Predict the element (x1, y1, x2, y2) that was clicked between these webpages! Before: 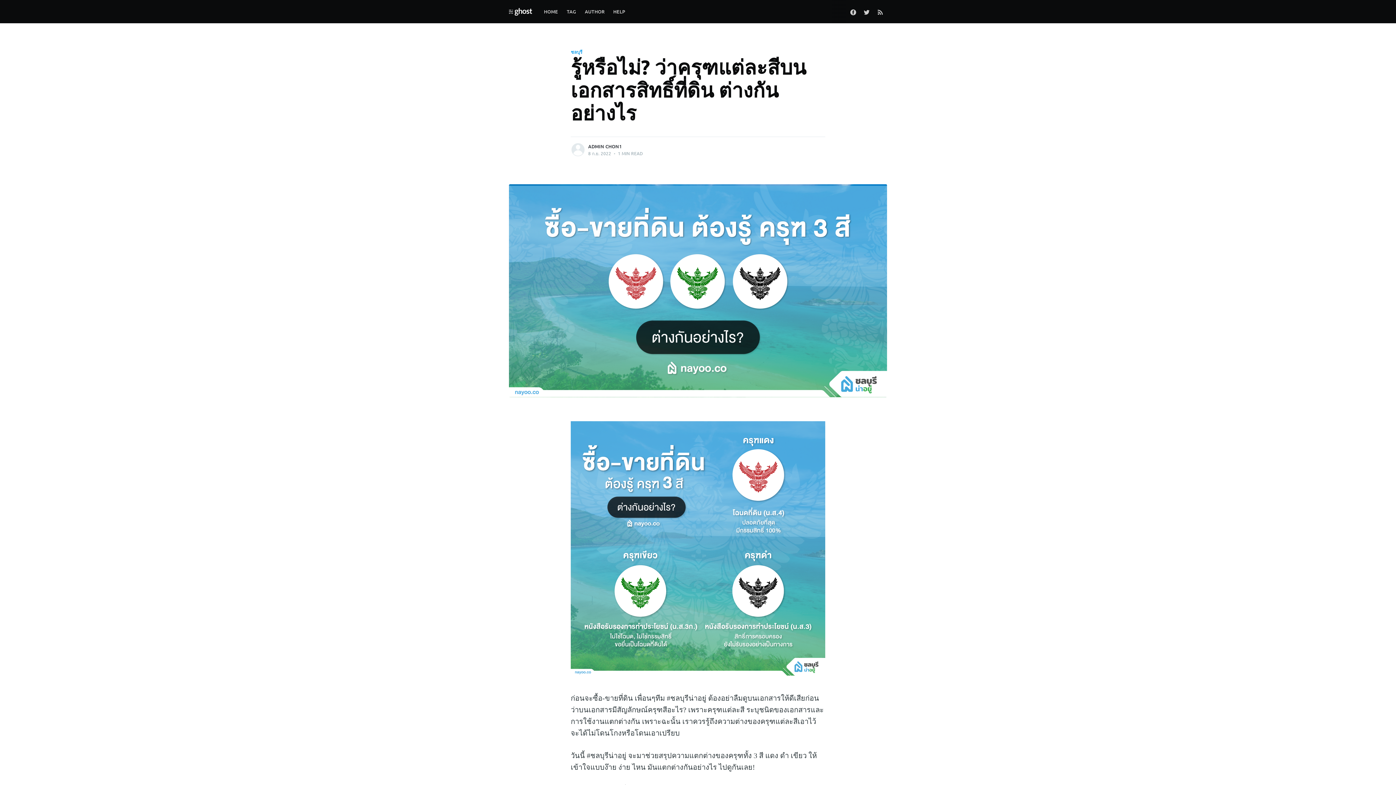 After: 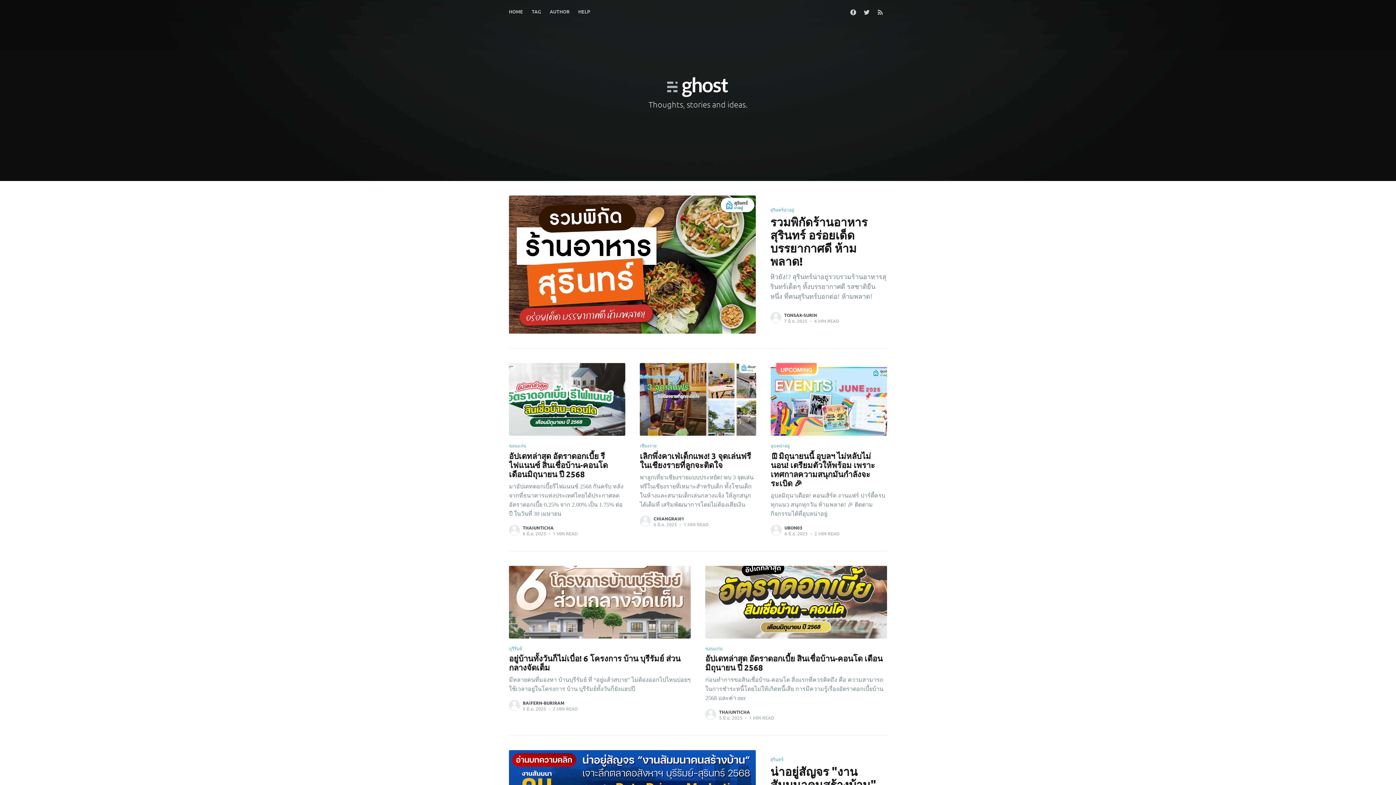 Action: bbox: (509, 3, 532, 20)